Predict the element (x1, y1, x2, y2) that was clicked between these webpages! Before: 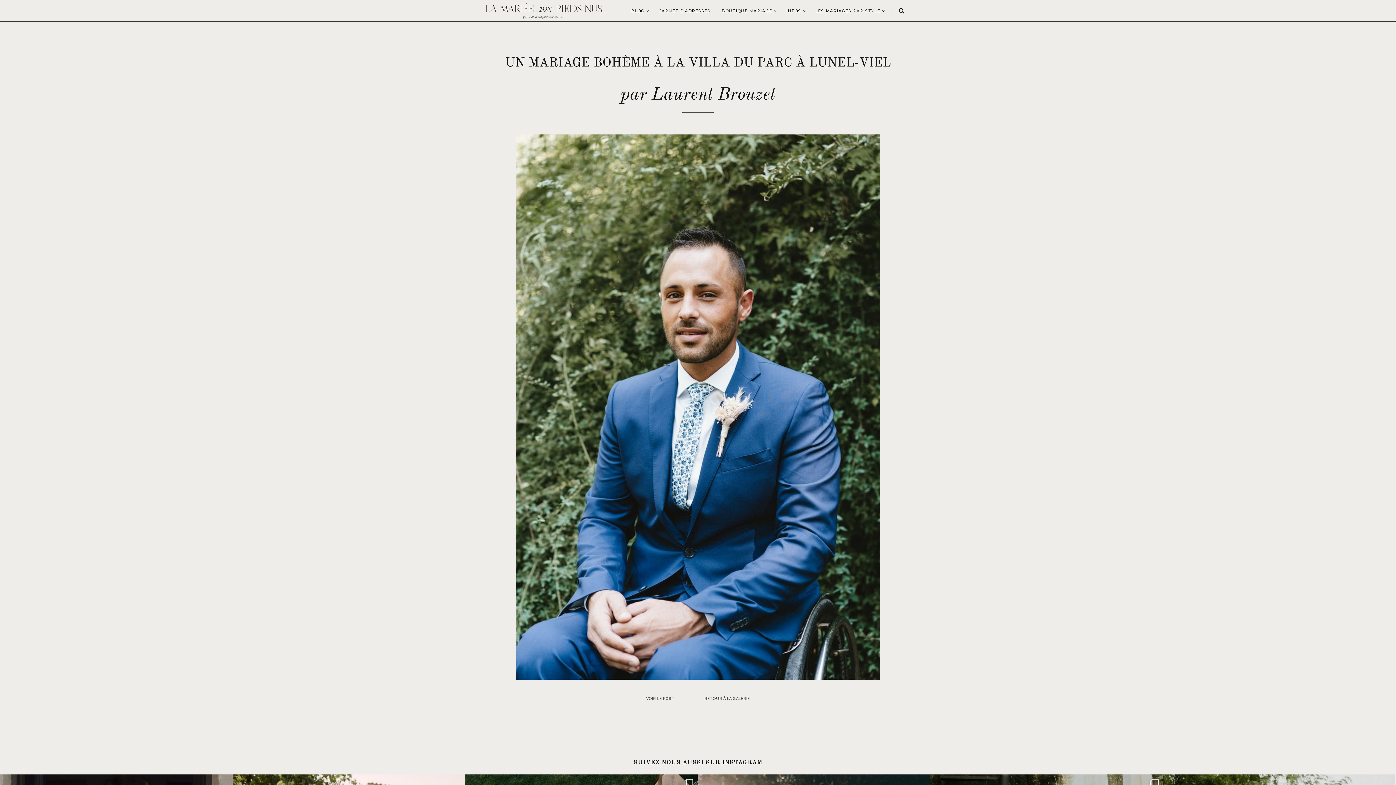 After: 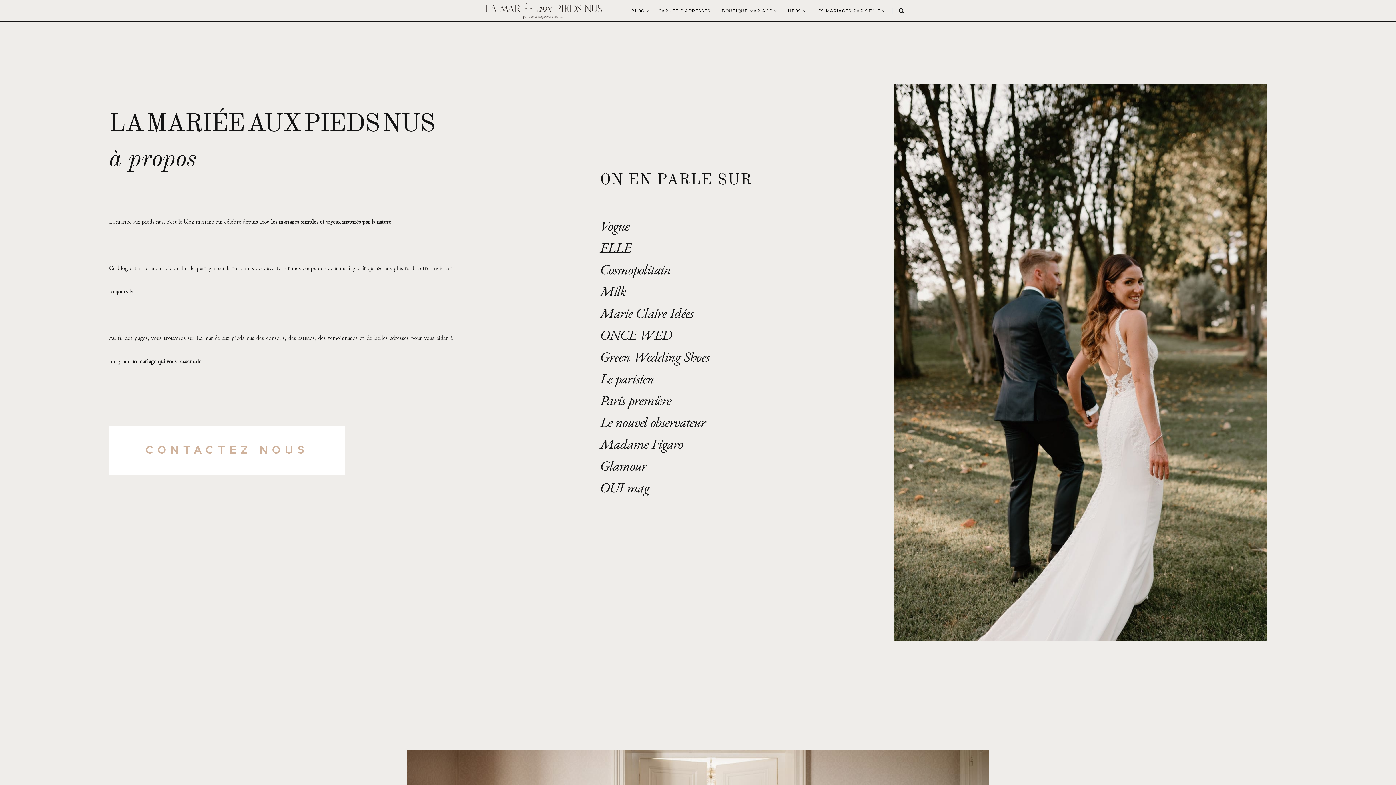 Action: bbox: (782, 0, 808, 21) label: INFOS